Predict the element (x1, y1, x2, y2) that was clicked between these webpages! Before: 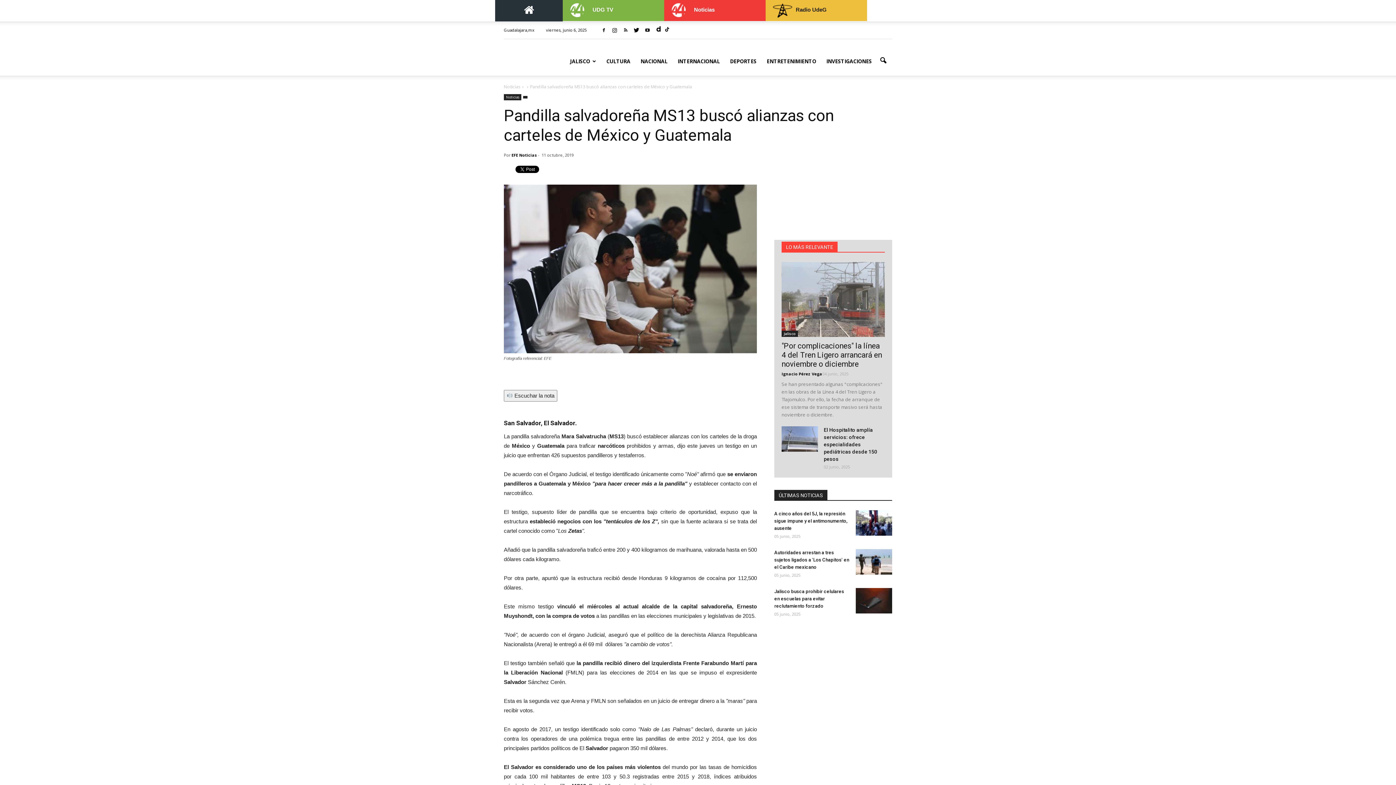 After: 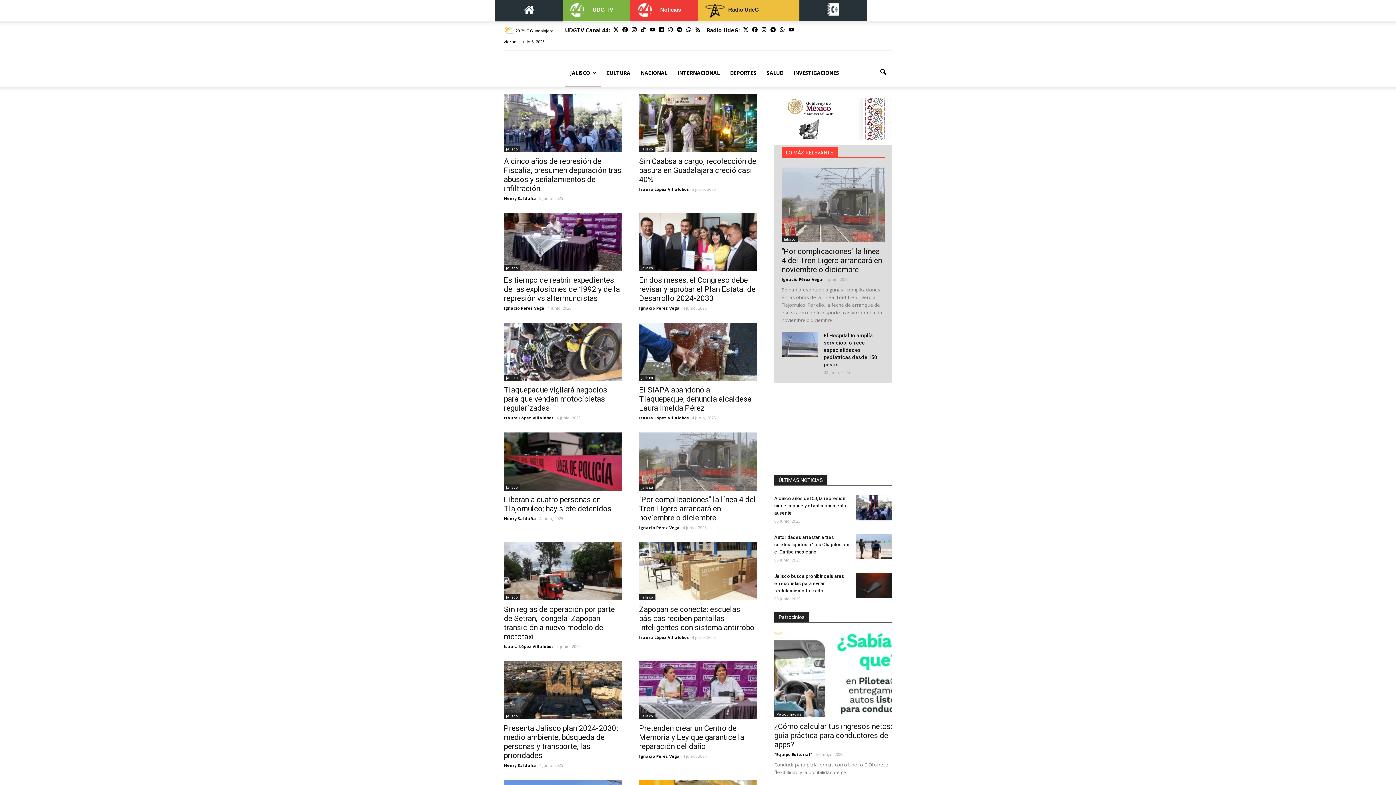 Action: bbox: (781, 330, 798, 337) label: Jalisco